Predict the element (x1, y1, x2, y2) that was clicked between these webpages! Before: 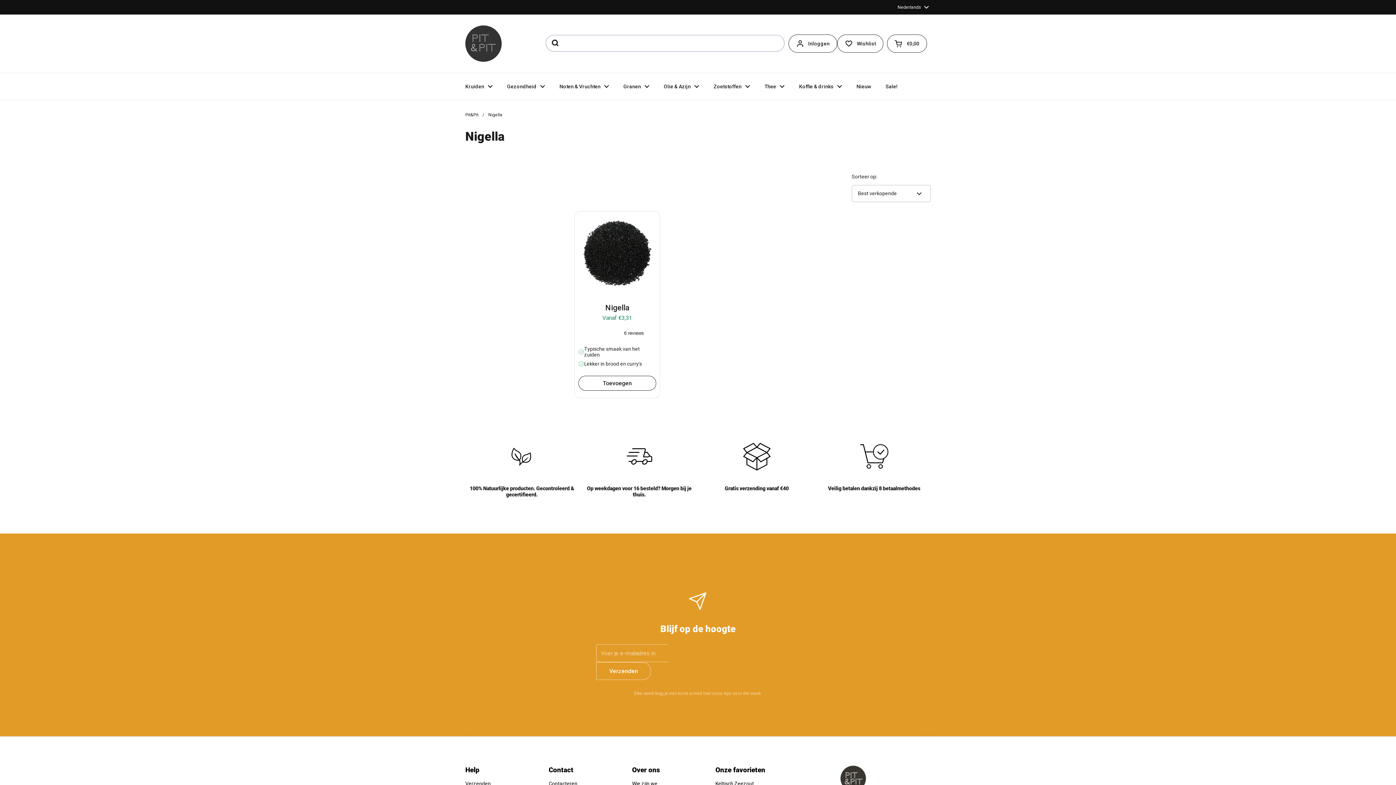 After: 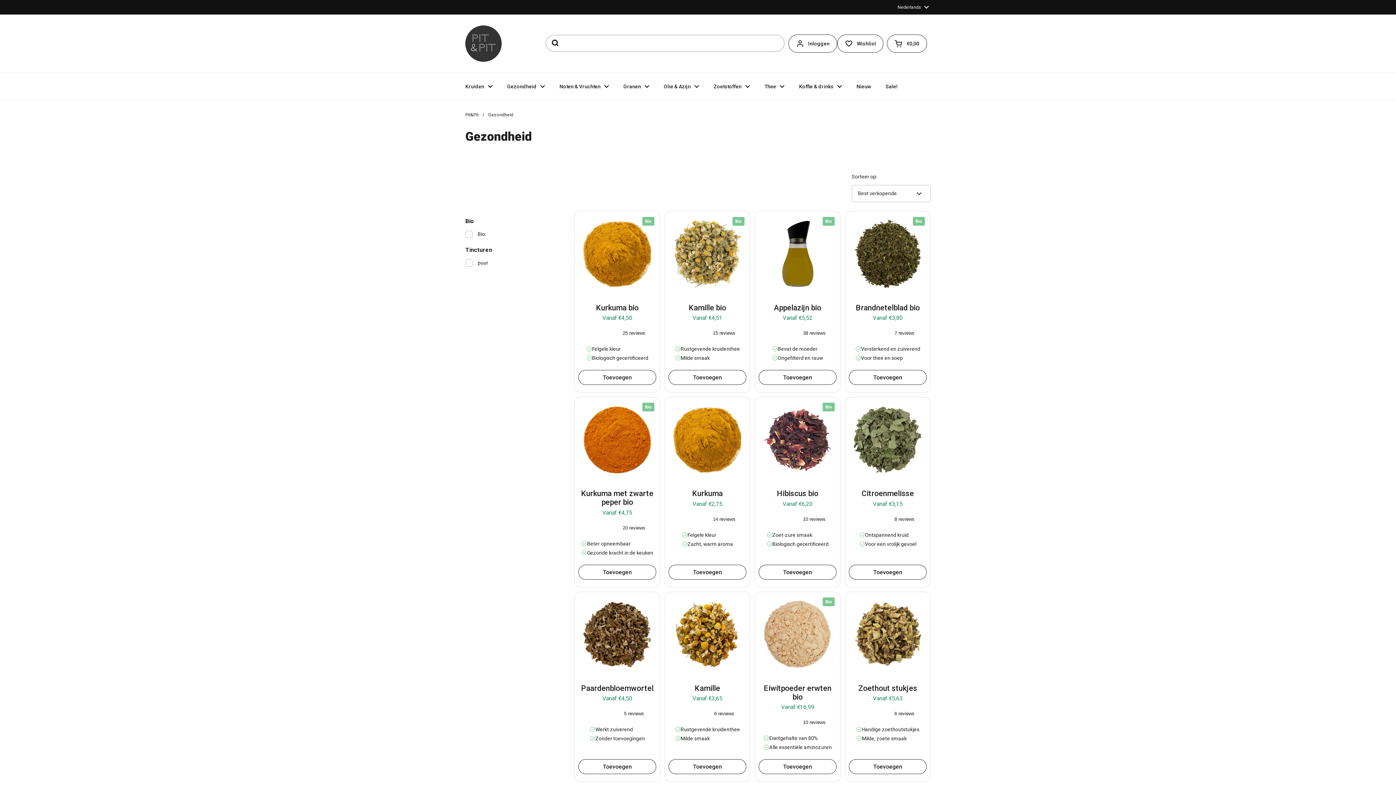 Action: label: Gezondheid bbox: (500, 78, 552, 94)